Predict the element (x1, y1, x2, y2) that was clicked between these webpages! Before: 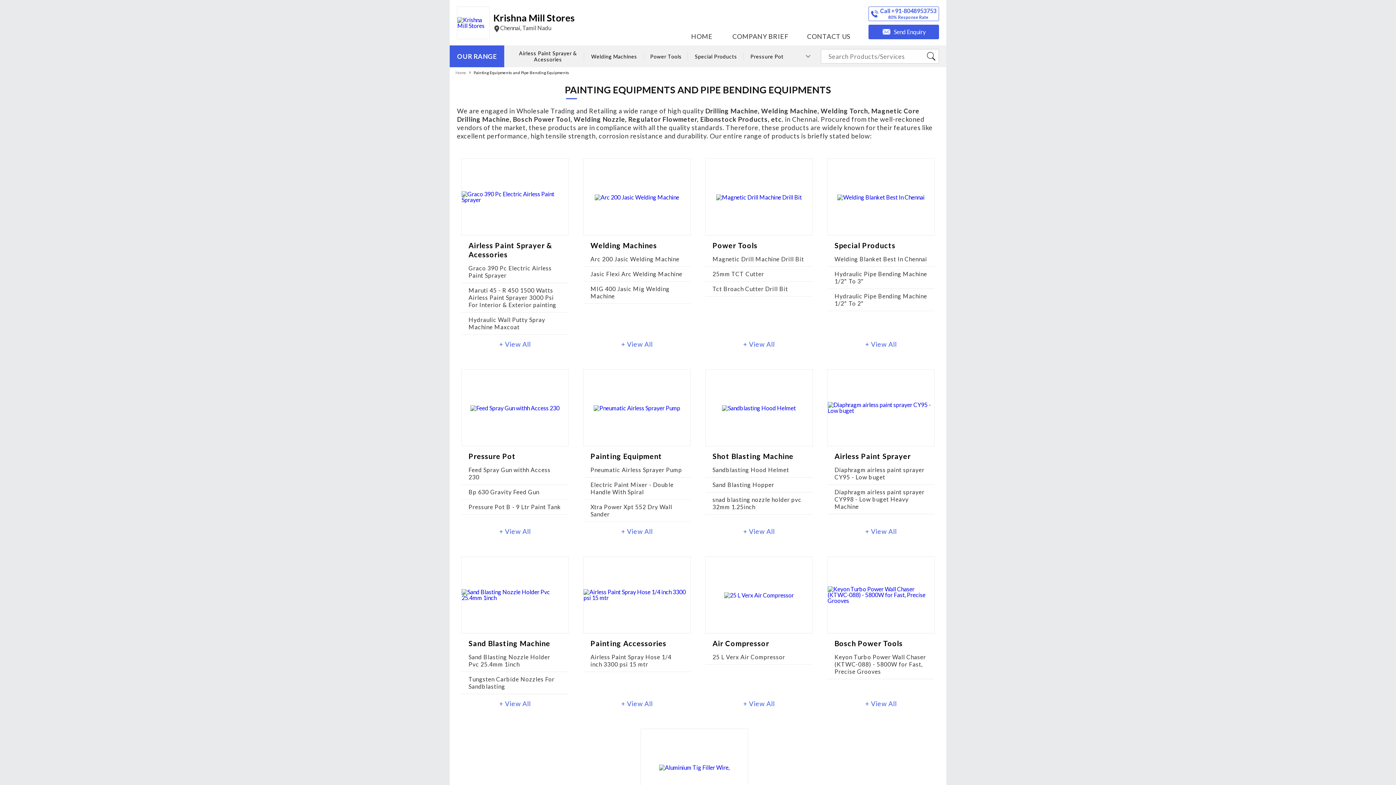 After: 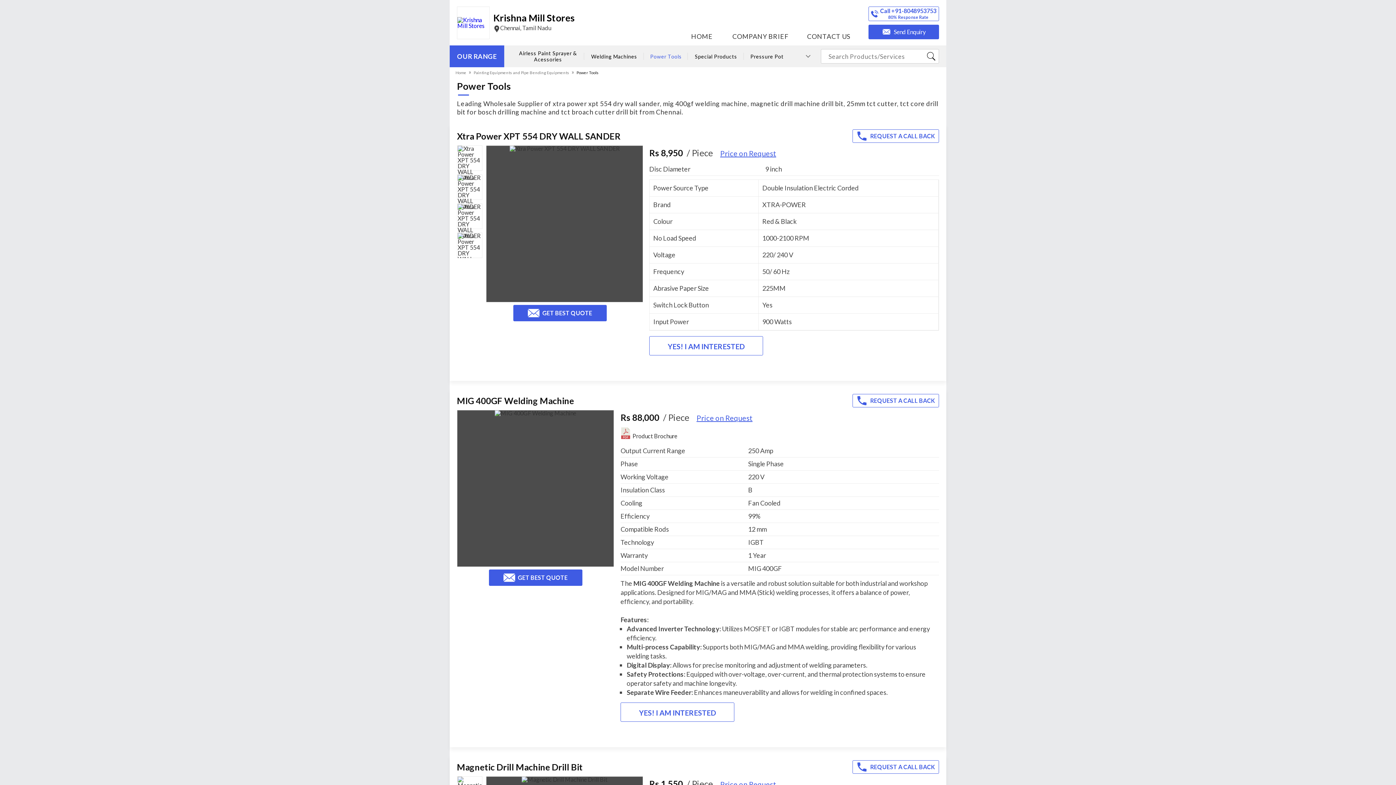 Action: bbox: (712, 241, 757, 249) label: Power Tools